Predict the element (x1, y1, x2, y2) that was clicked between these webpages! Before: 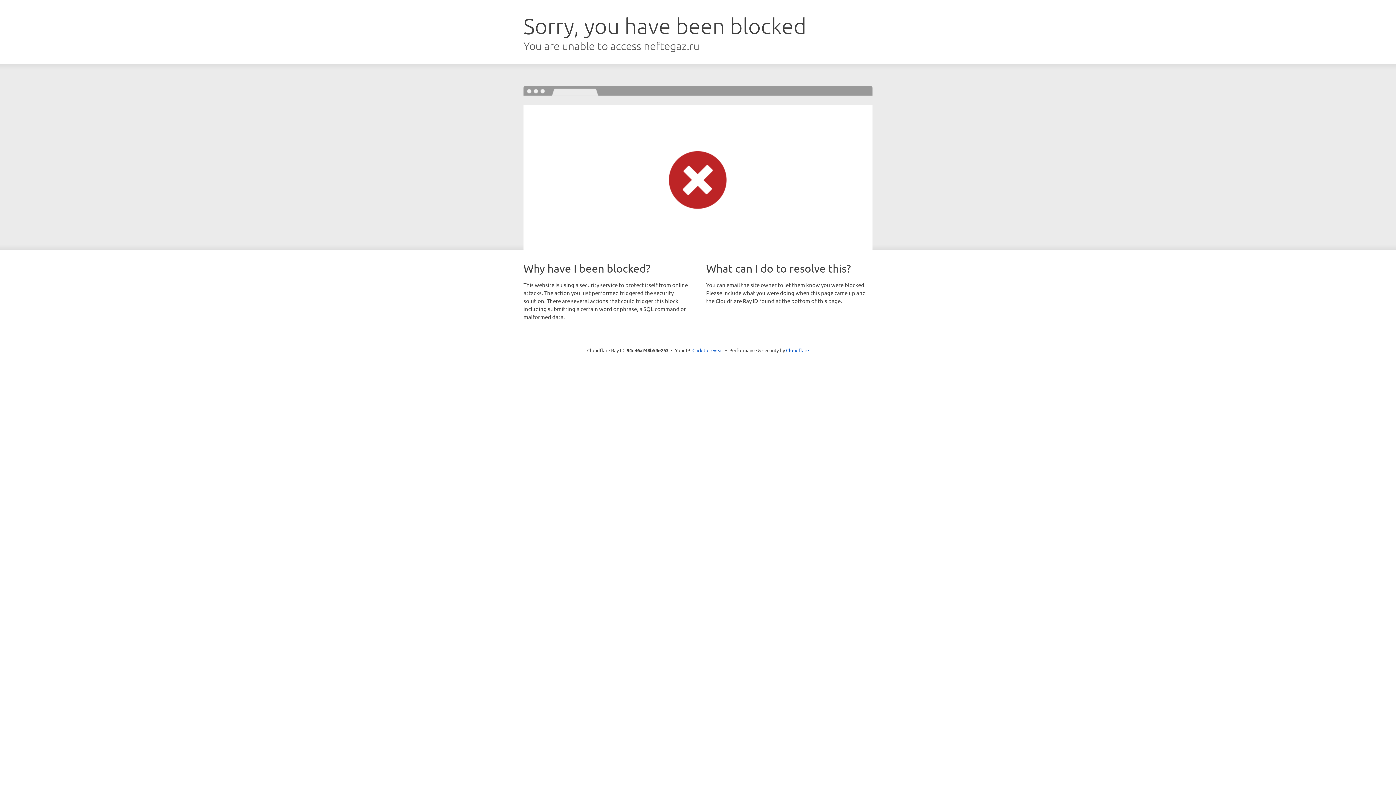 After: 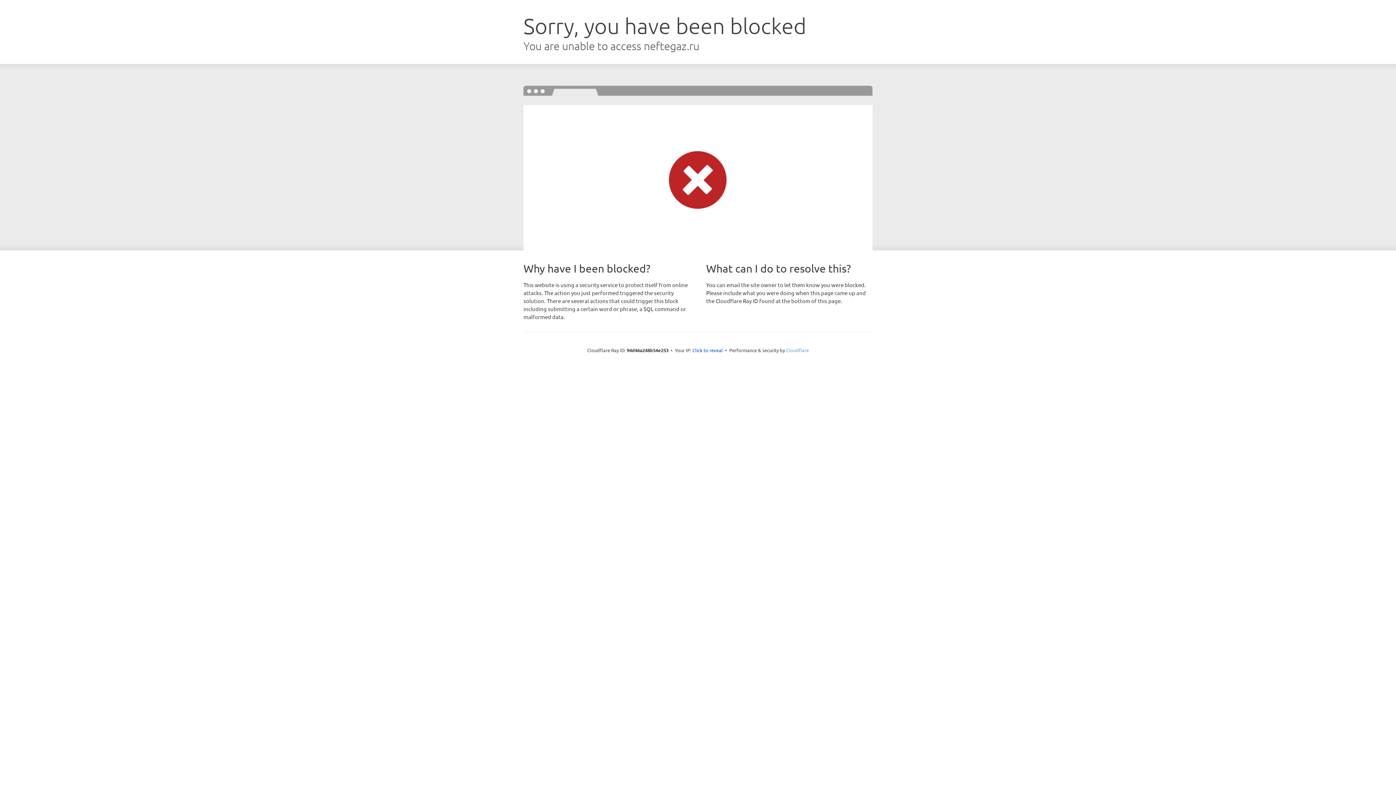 Action: label: Cloudflare bbox: (786, 347, 809, 353)